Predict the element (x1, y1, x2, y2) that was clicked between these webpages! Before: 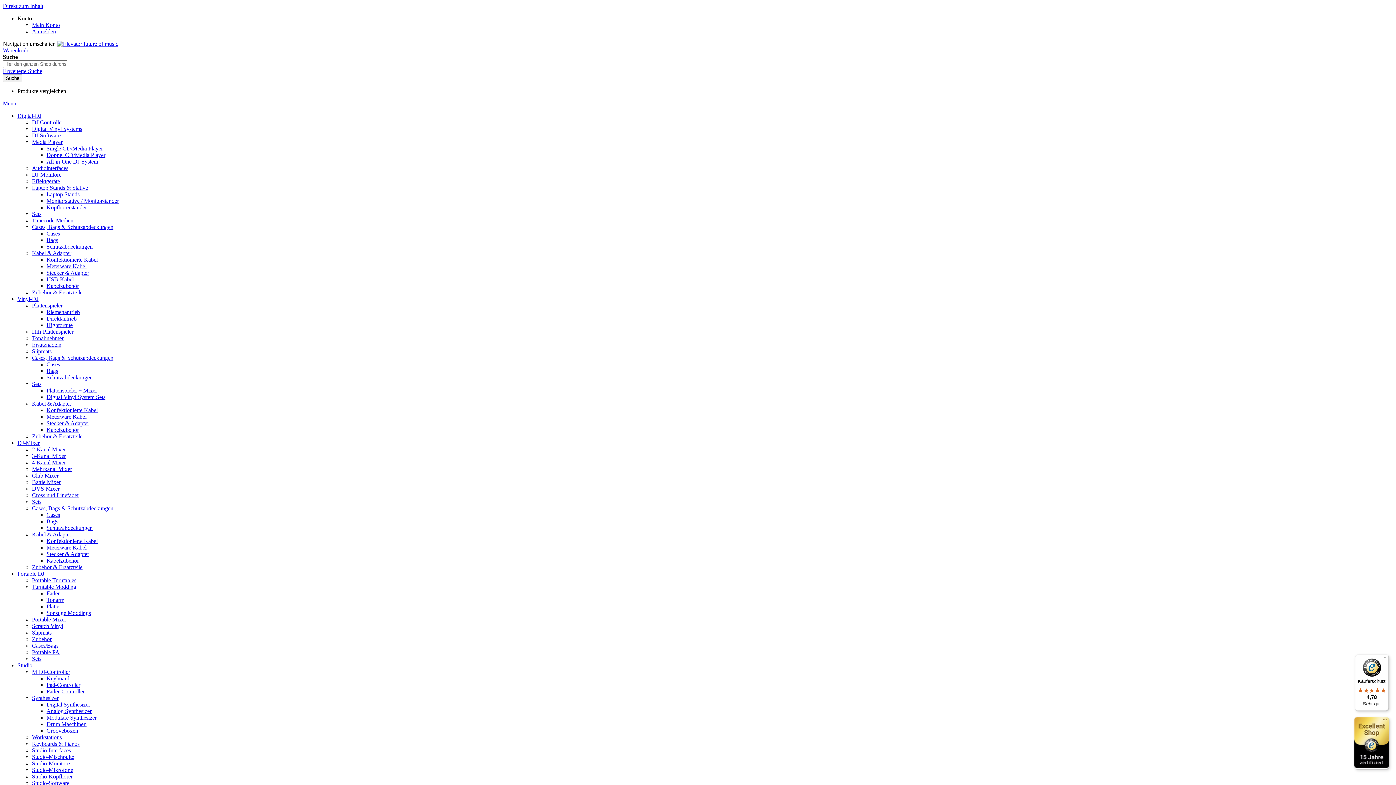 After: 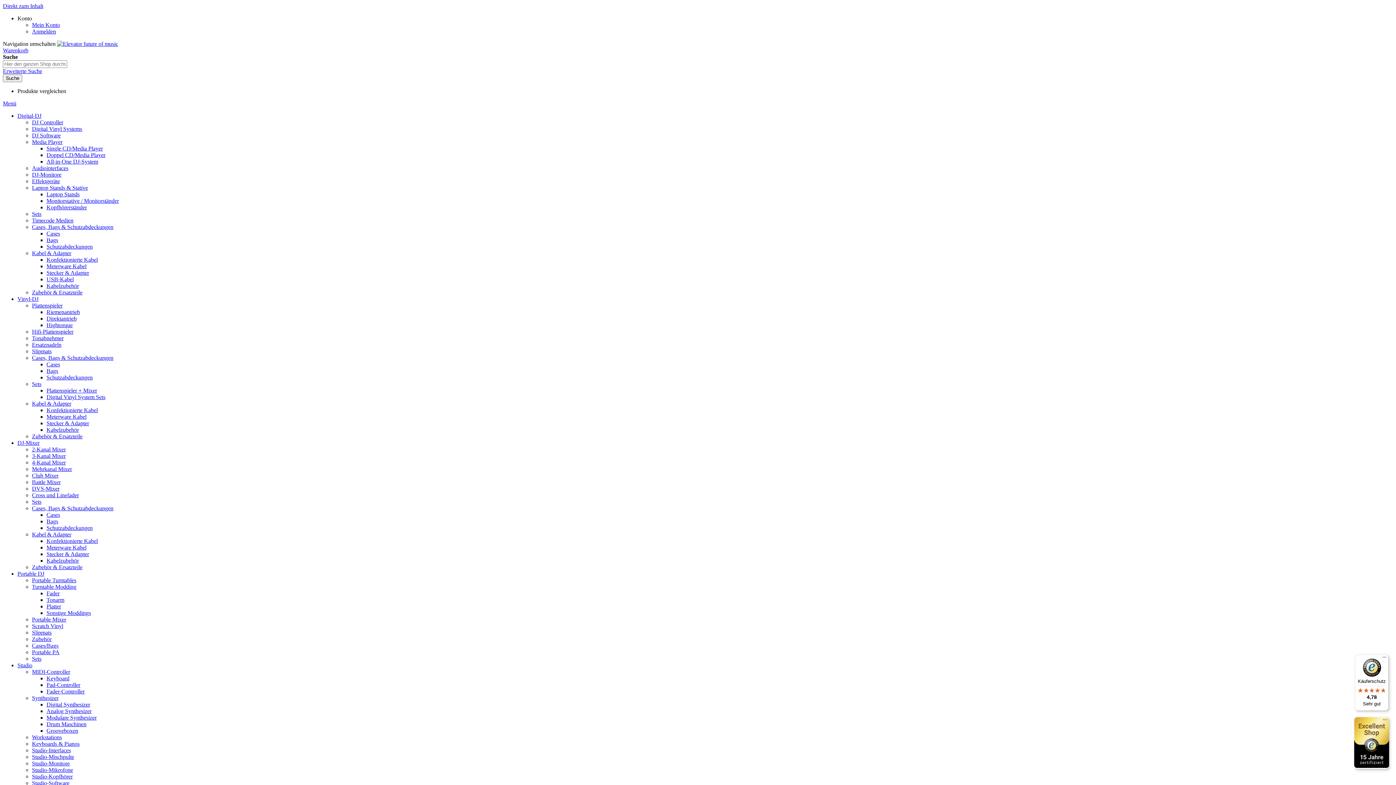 Action: bbox: (32, 623, 63, 629) label: Scratch Vinyl